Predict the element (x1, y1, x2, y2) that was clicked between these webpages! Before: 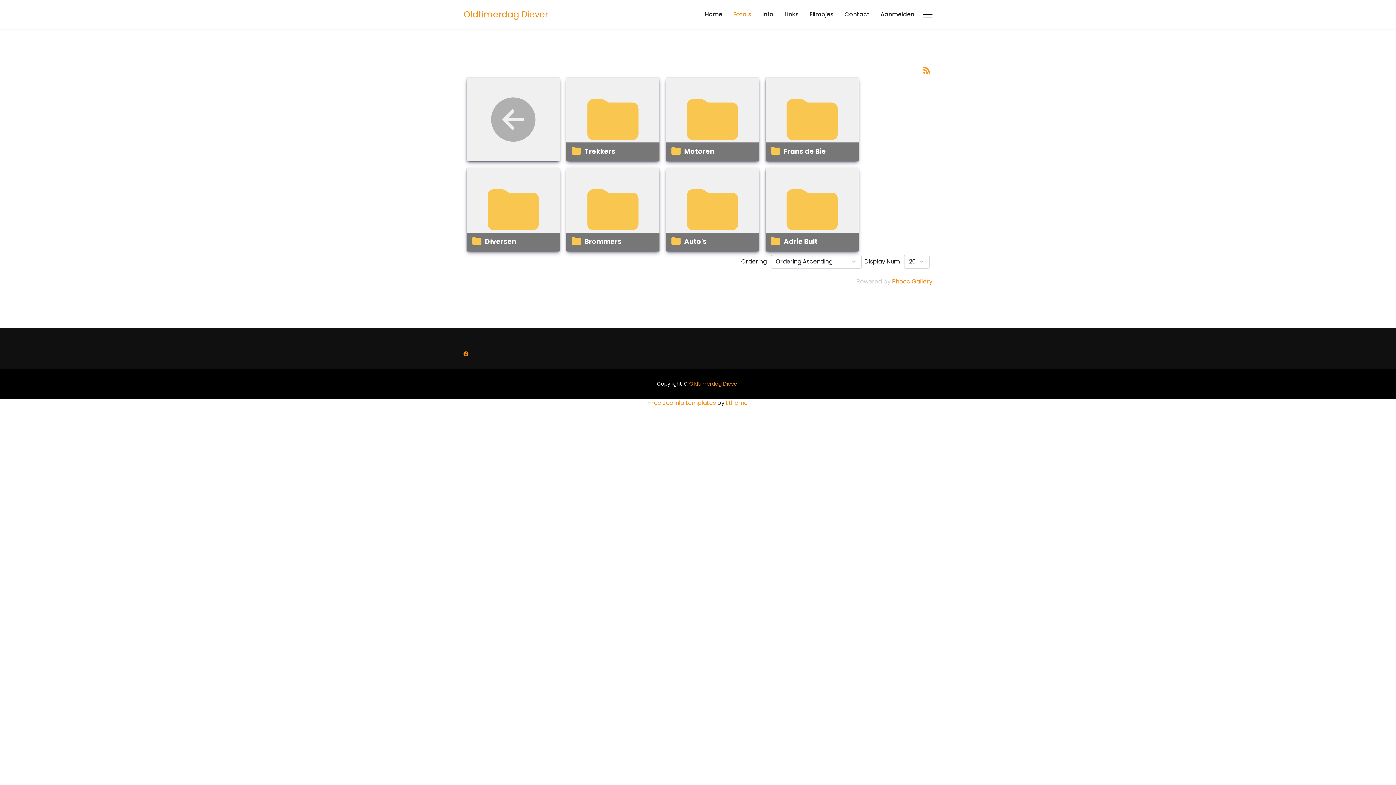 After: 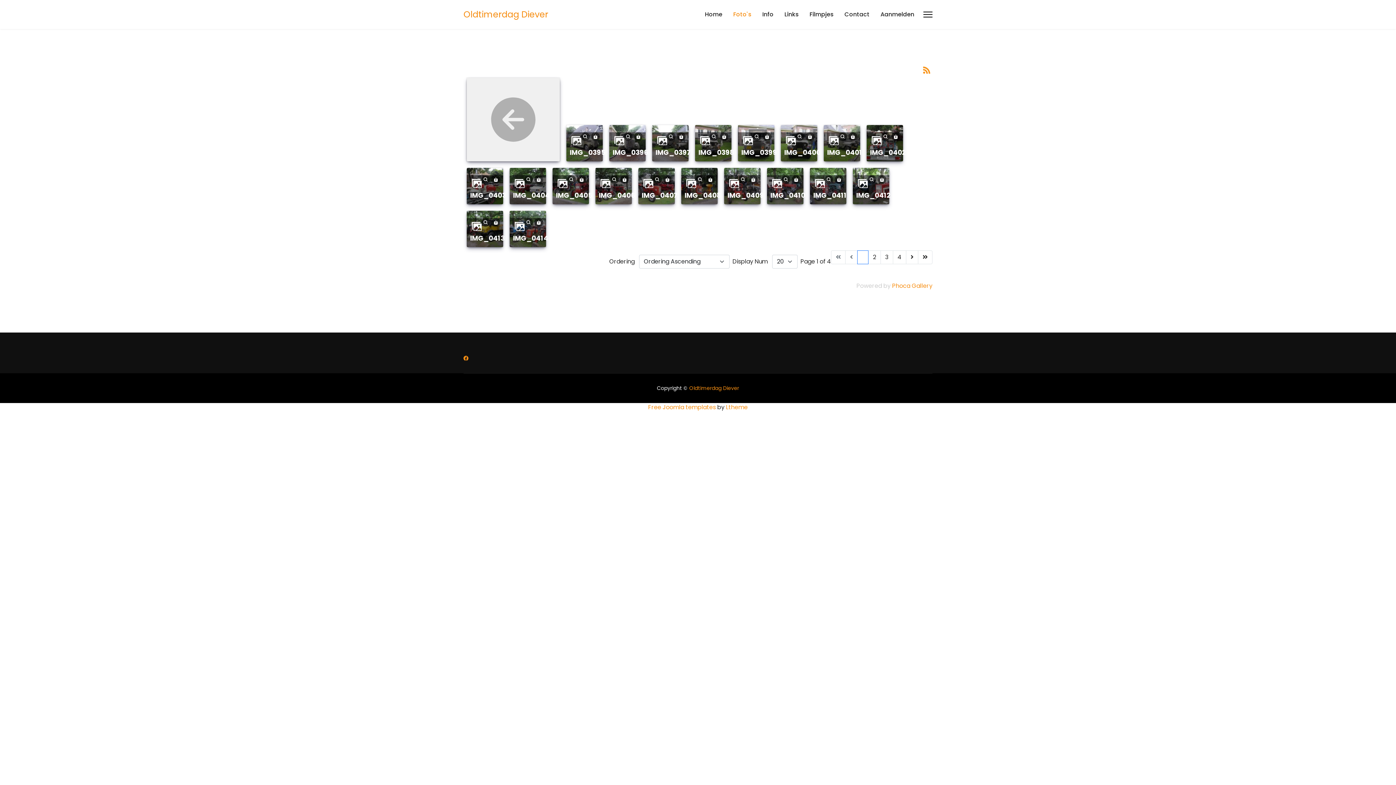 Action: bbox: (783, 146, 826, 156) label: Frans de Bie